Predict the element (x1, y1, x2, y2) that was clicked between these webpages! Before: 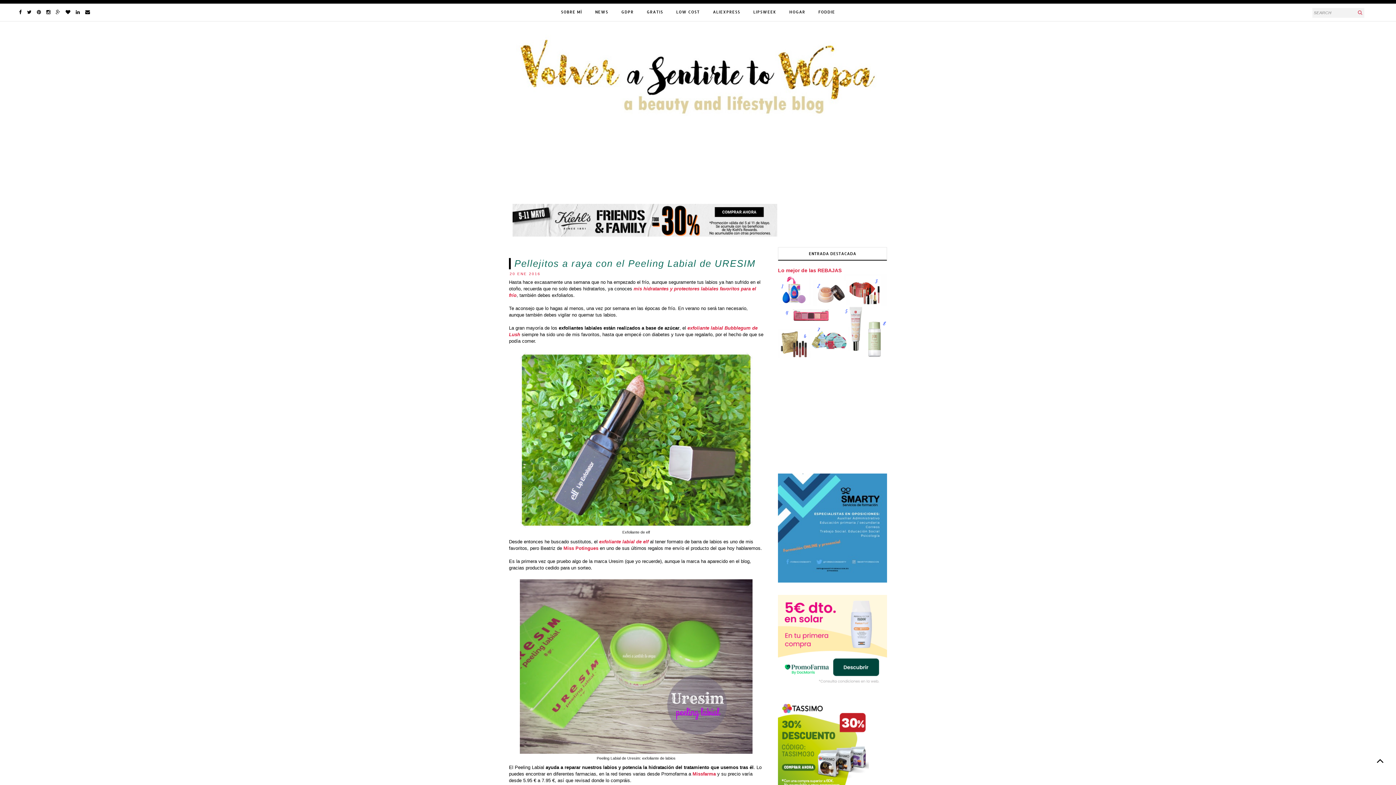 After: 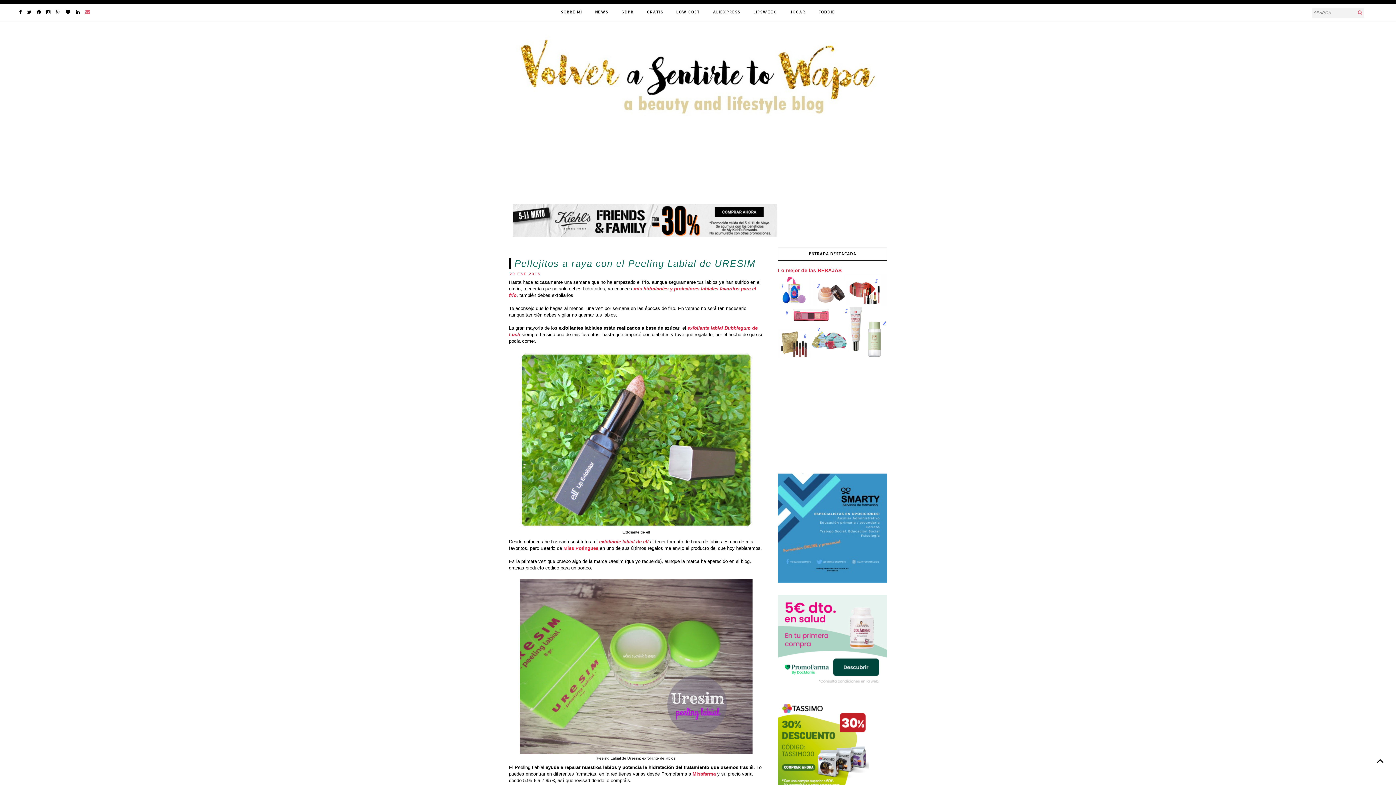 Action: bbox: (84, 8, 90, 15)